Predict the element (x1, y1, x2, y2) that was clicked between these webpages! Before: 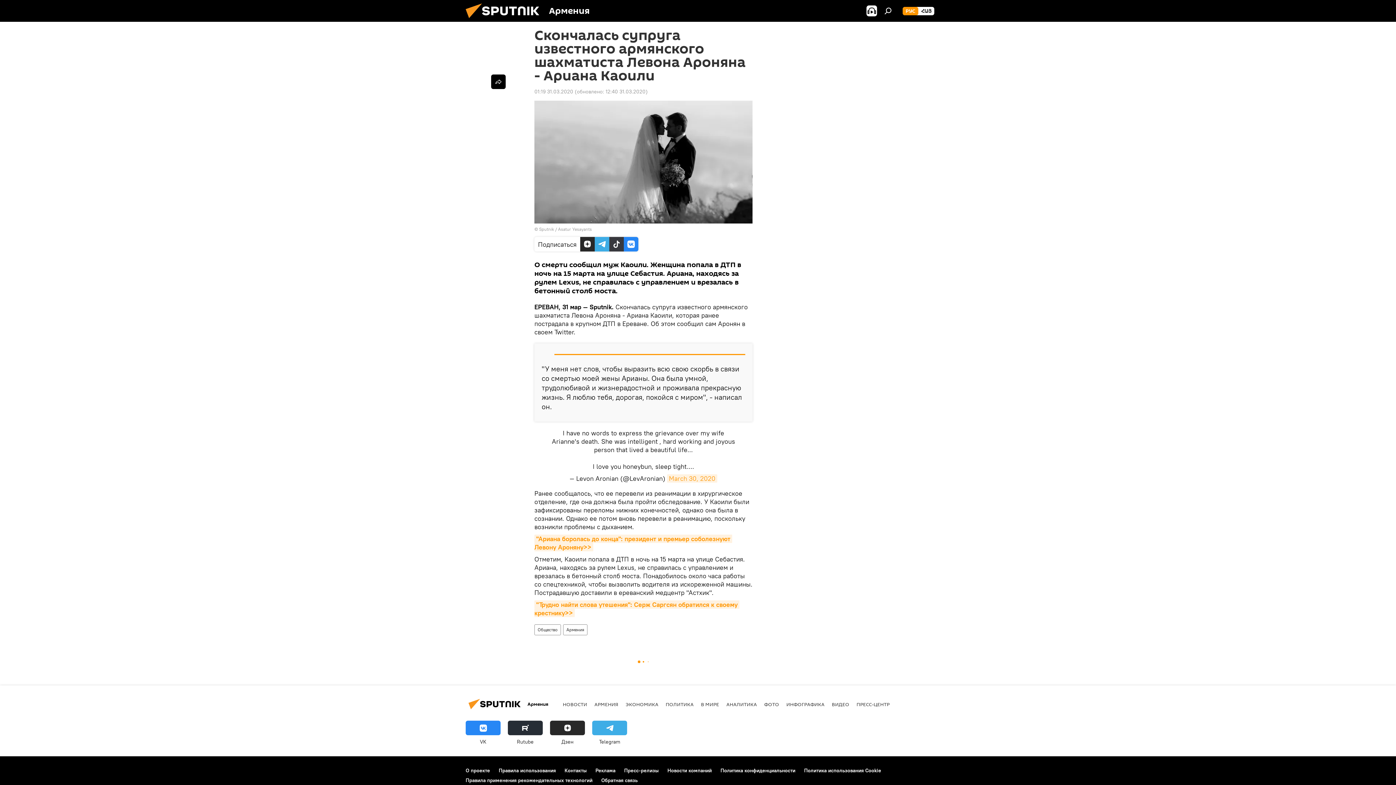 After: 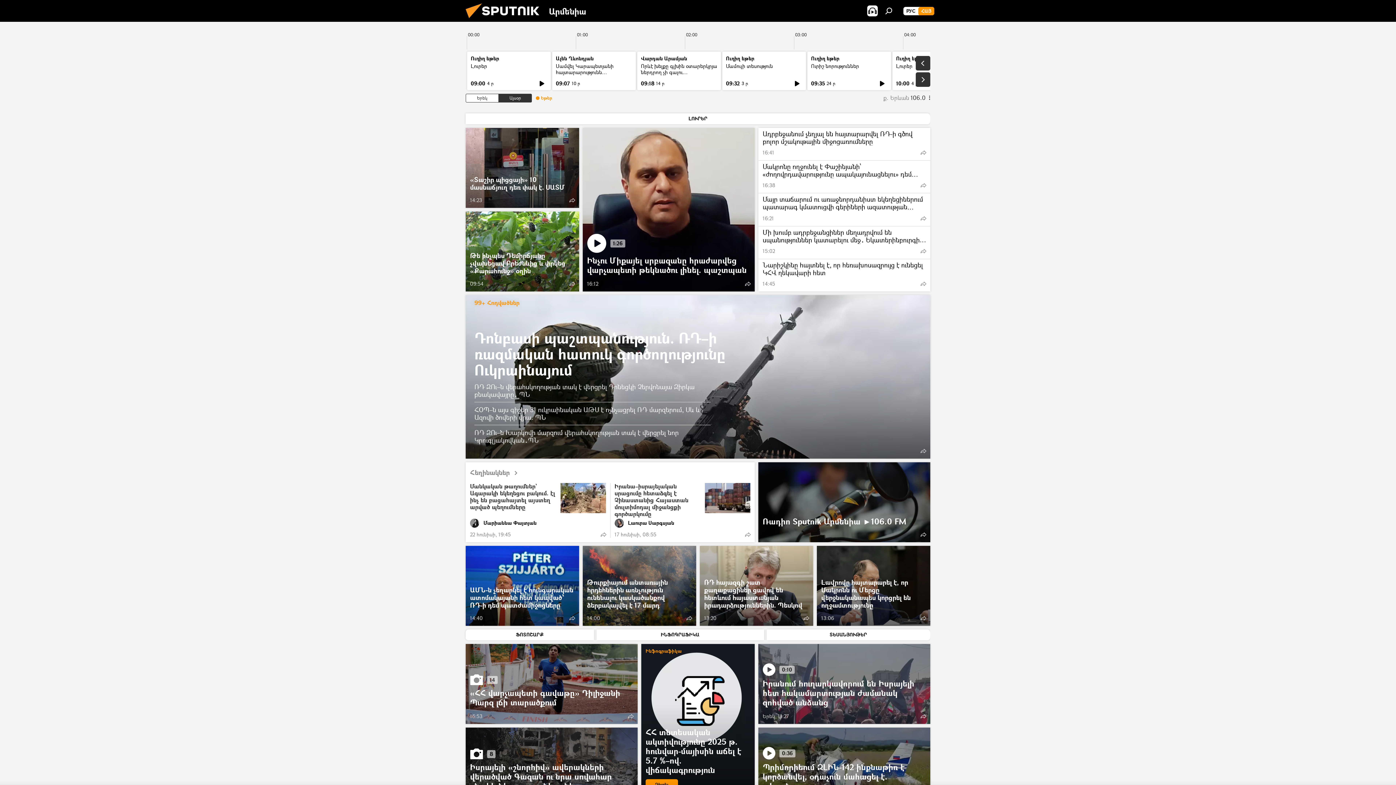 Action: label: ՀԱՅ bbox: (918, 6, 934, 15)